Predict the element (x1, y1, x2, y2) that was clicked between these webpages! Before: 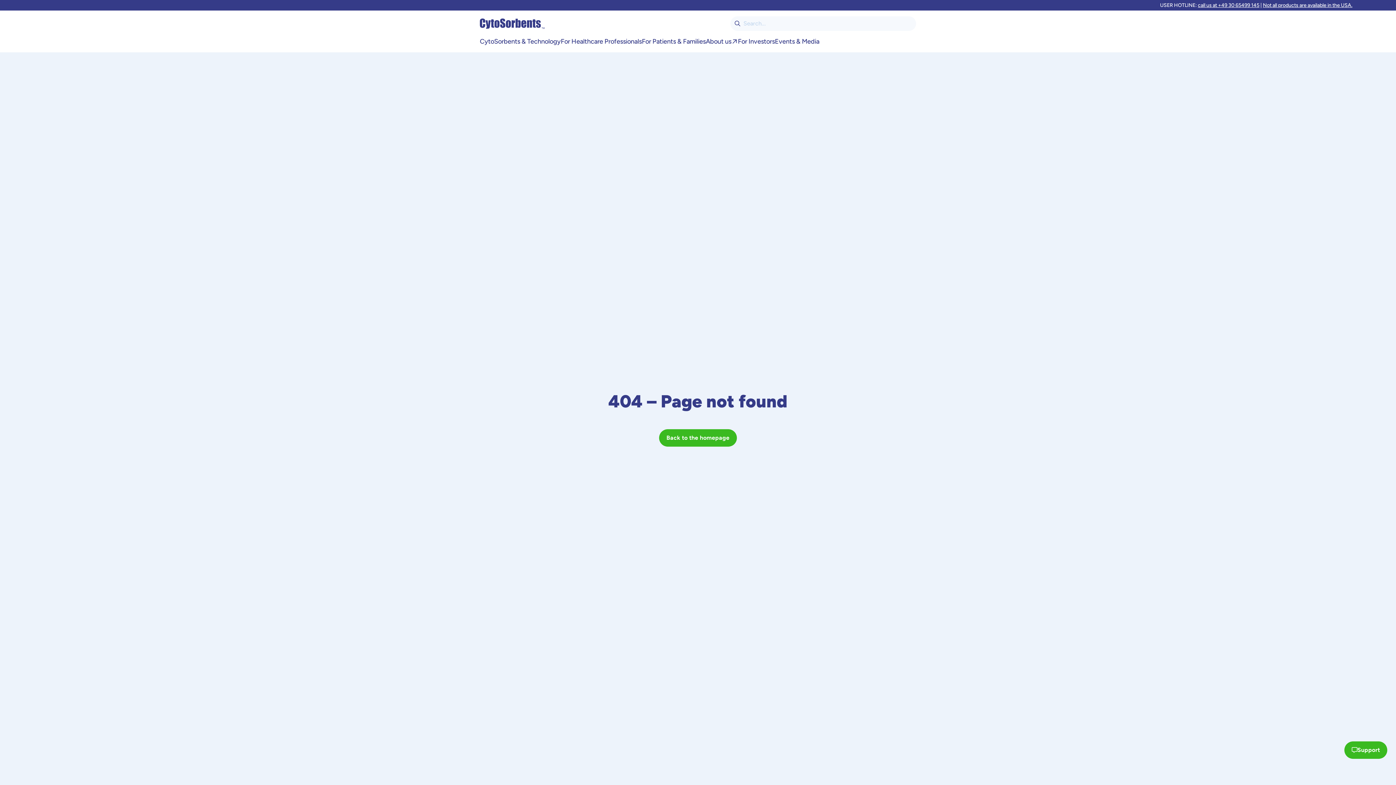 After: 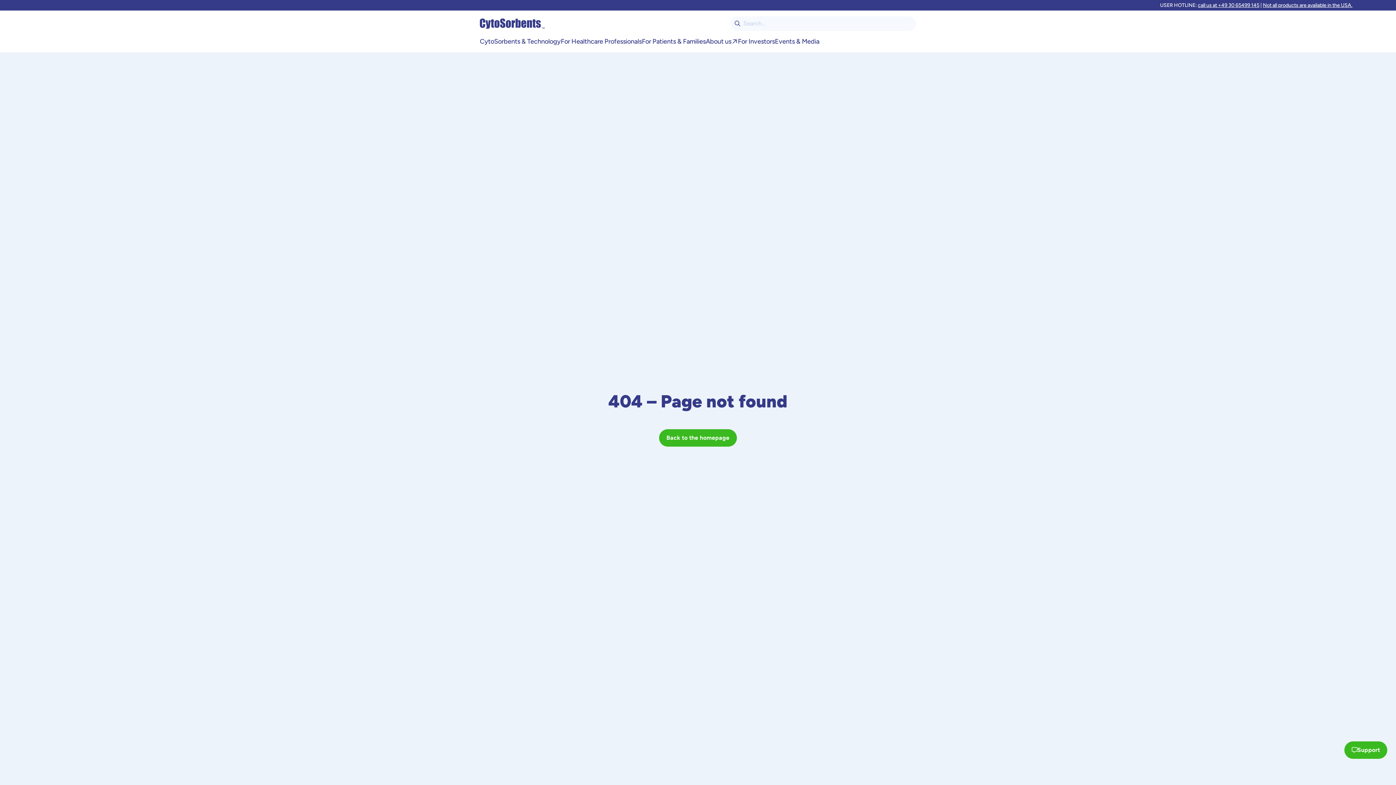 Action: label: call us at +49 30 65499 145 bbox: (1198, 2, 1259, 8)